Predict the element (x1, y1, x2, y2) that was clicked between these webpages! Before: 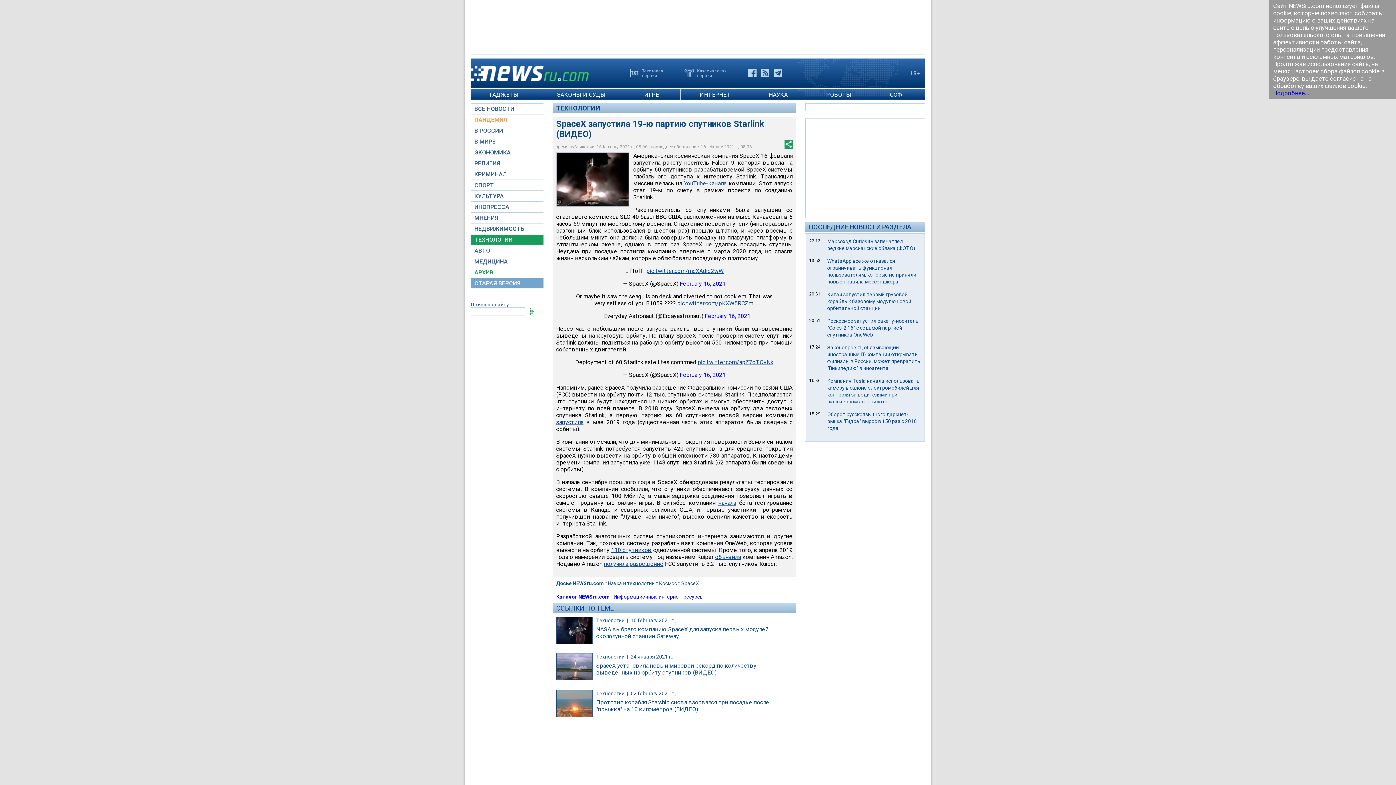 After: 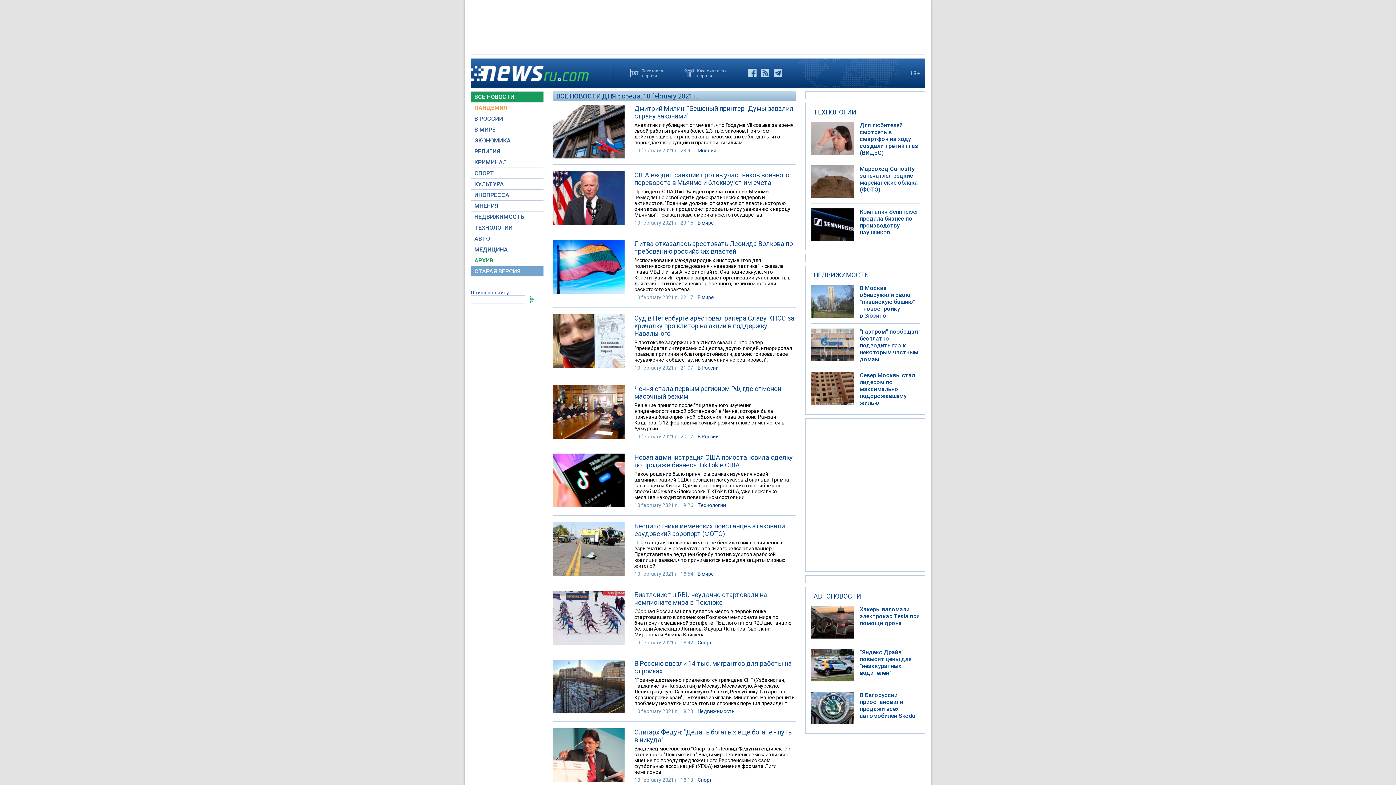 Action: bbox: (630, 617, 676, 623) label: 10 february 2021 г.,